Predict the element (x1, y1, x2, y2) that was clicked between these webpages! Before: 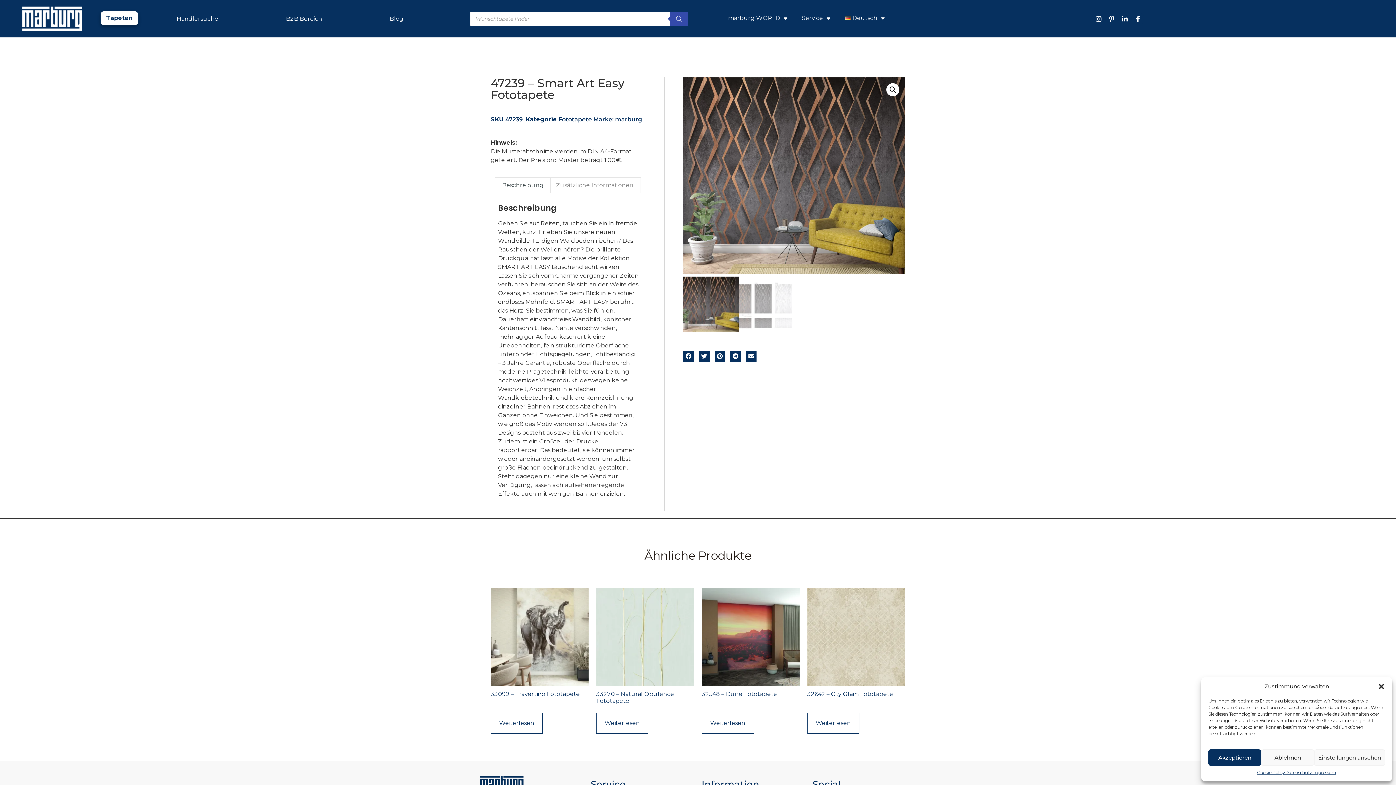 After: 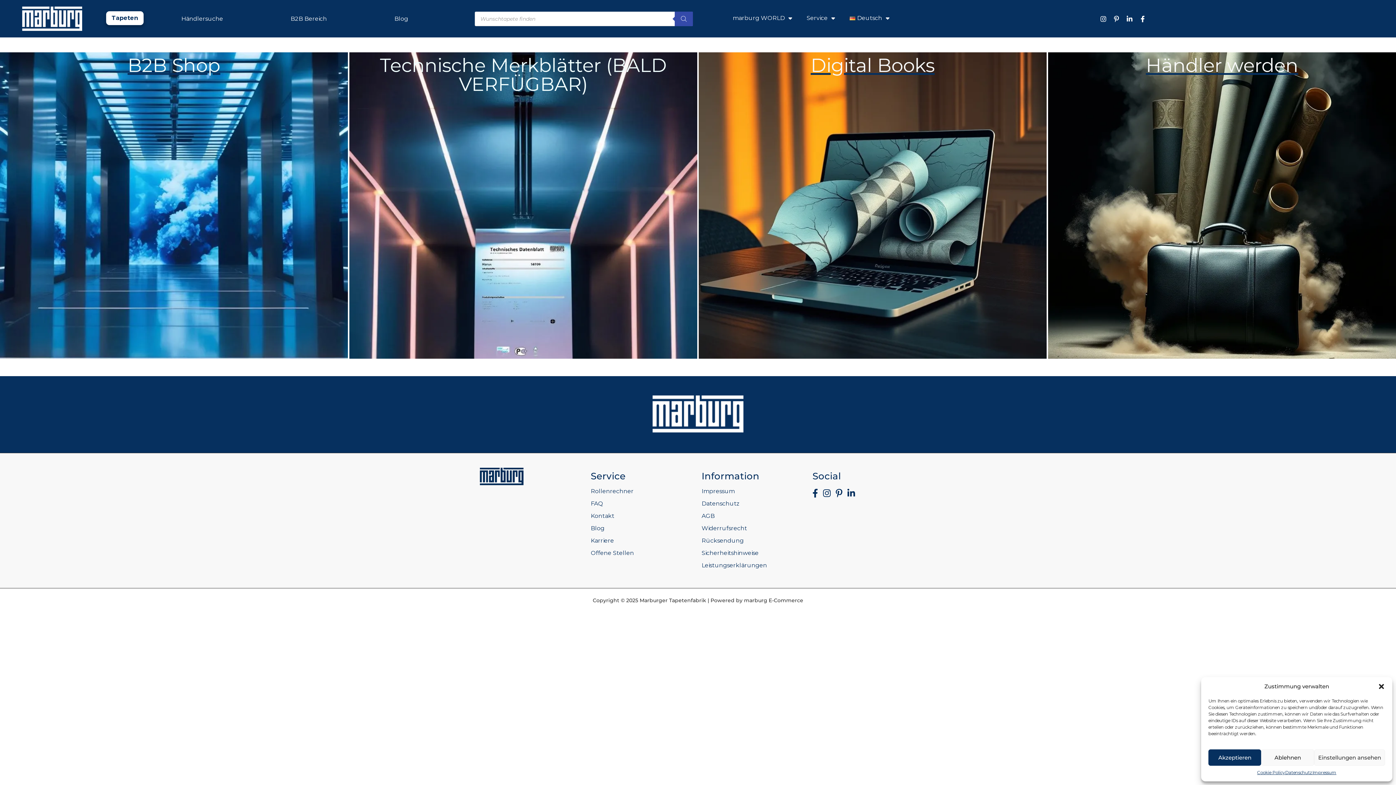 Action: bbox: (252, 10, 356, 27) label: B2B Bereich